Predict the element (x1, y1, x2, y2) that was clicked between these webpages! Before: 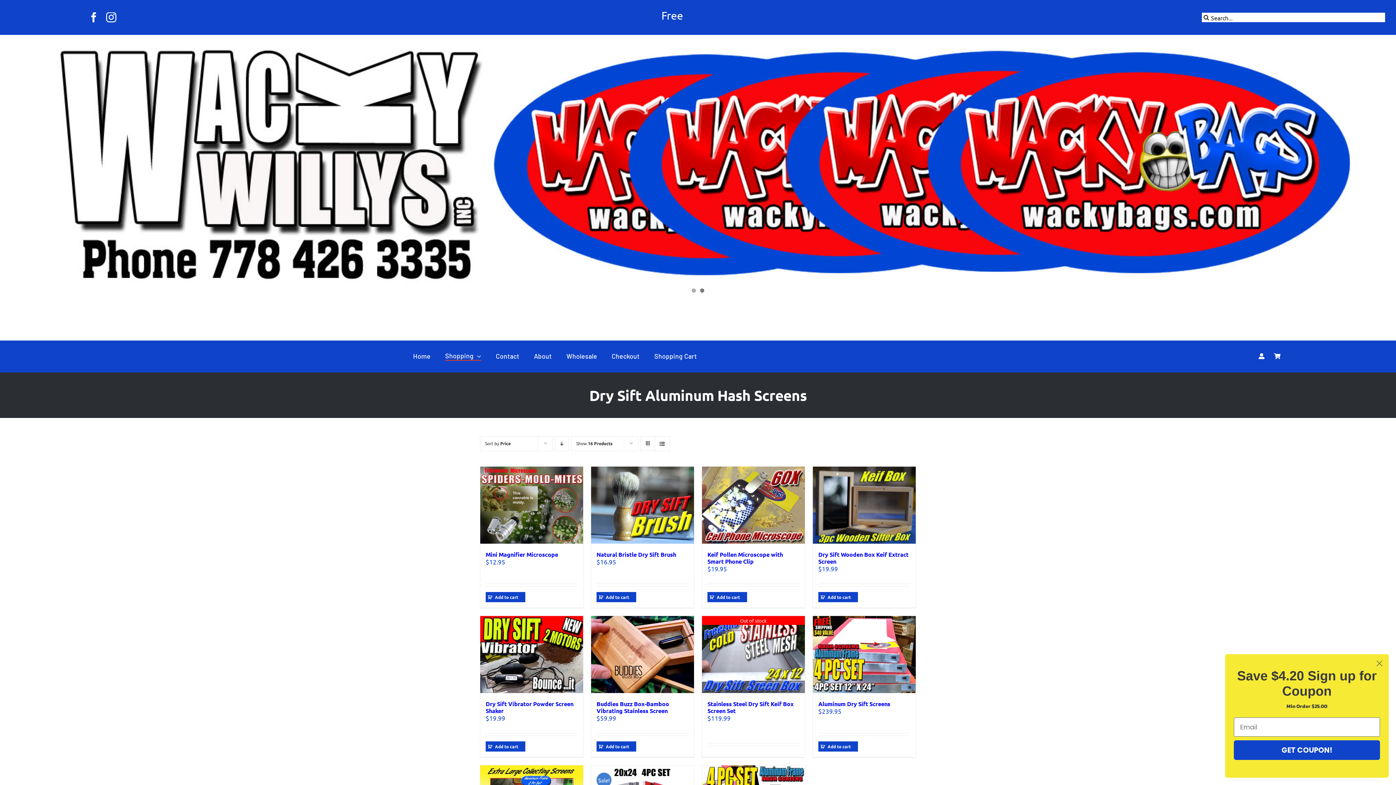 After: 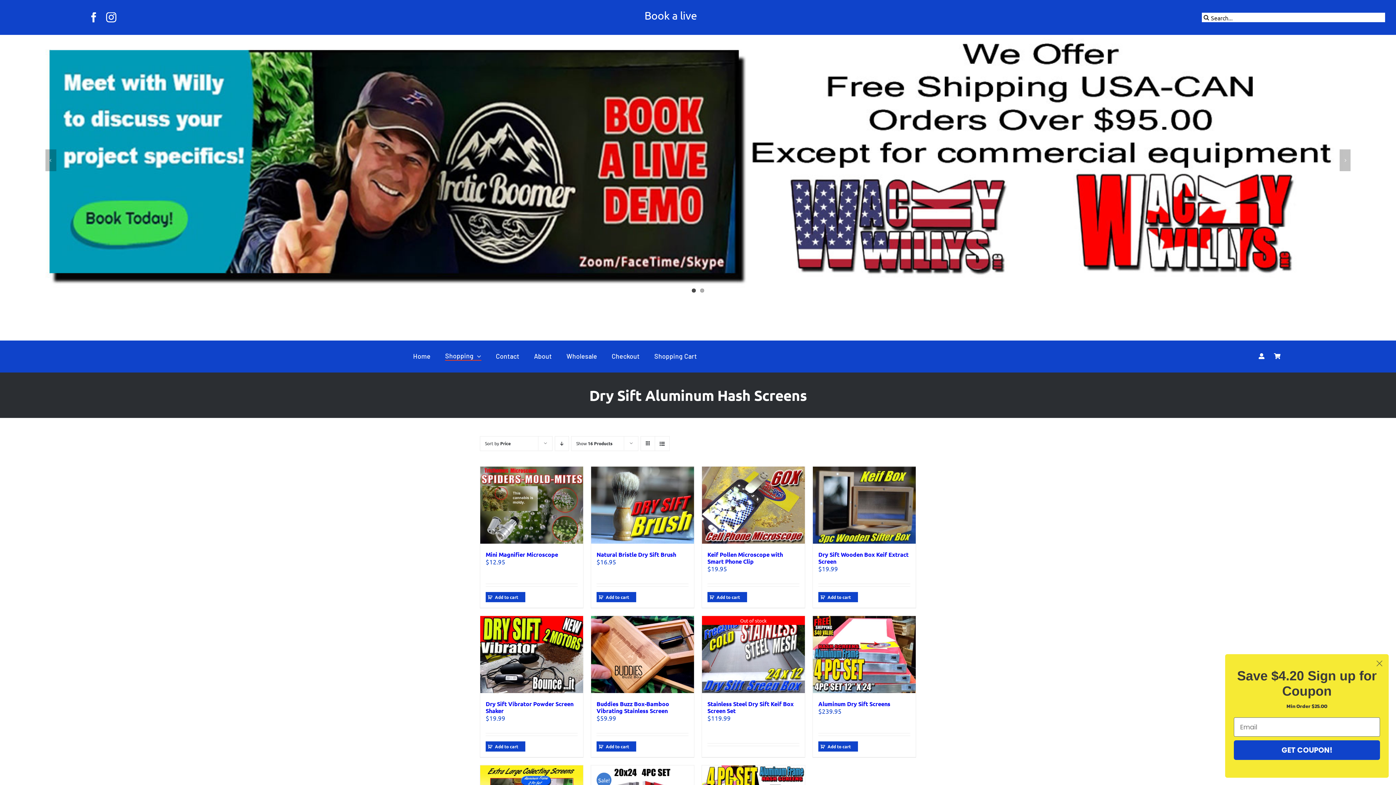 Action: label: 1 bbox: (692, 288, 696, 292)